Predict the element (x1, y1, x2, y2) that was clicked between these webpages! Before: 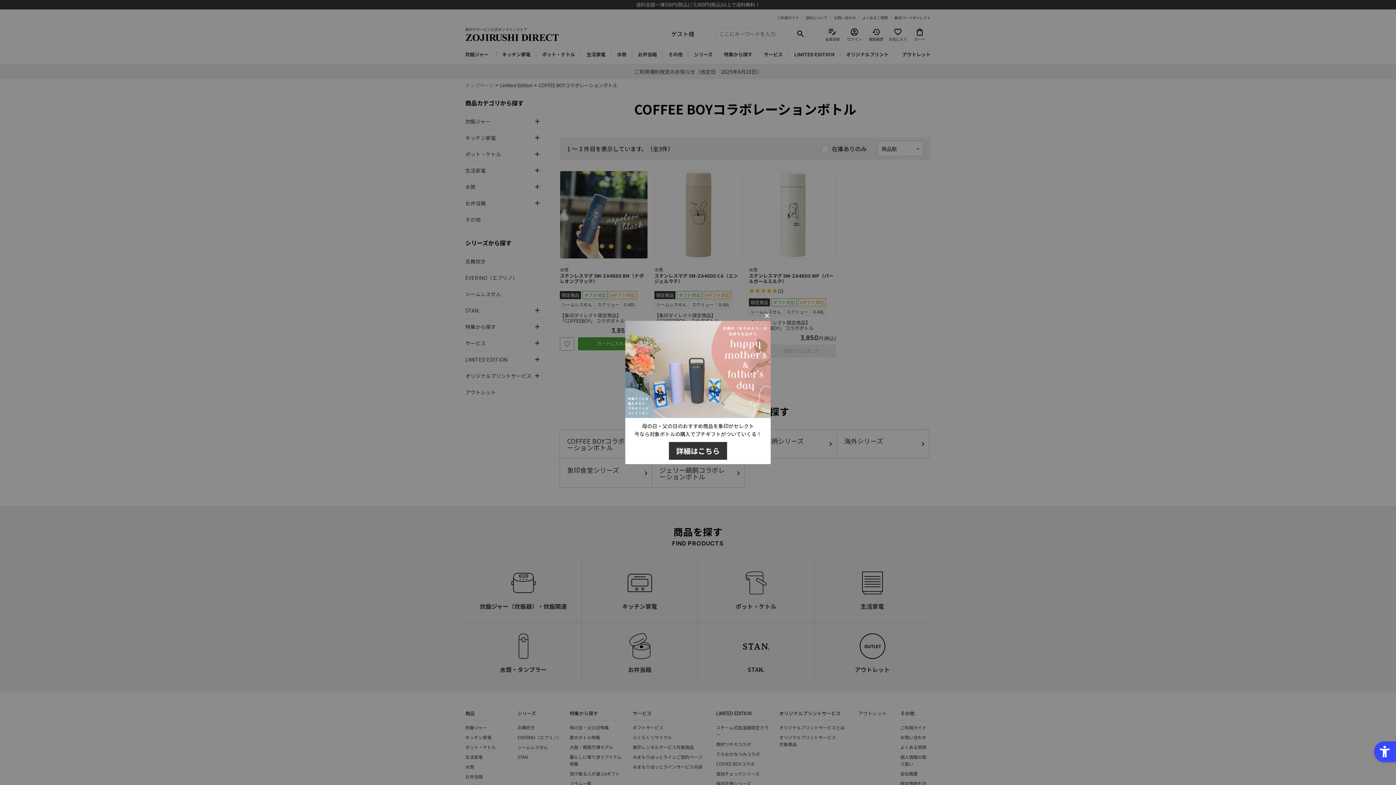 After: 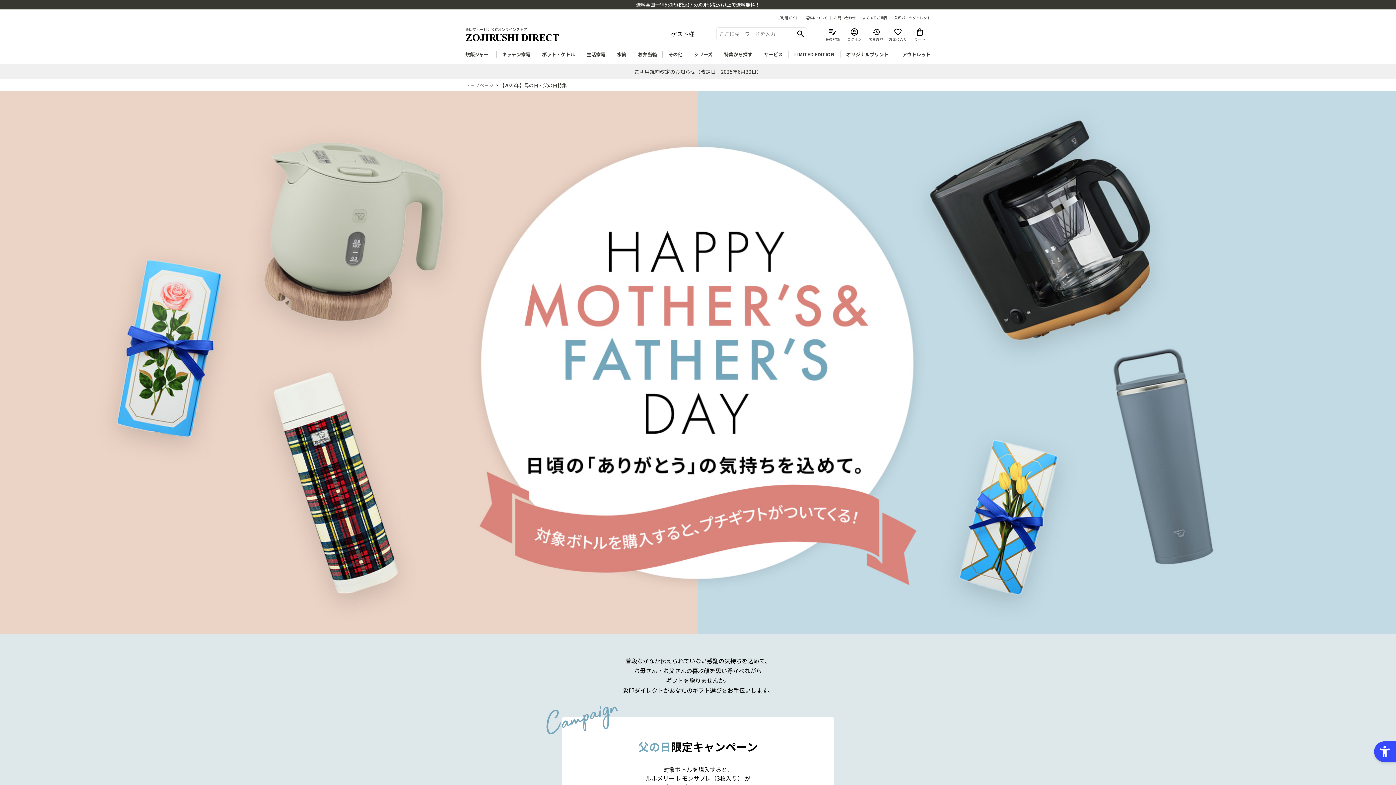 Action: bbox: (669, 442, 727, 459) label: 詳細はこちら